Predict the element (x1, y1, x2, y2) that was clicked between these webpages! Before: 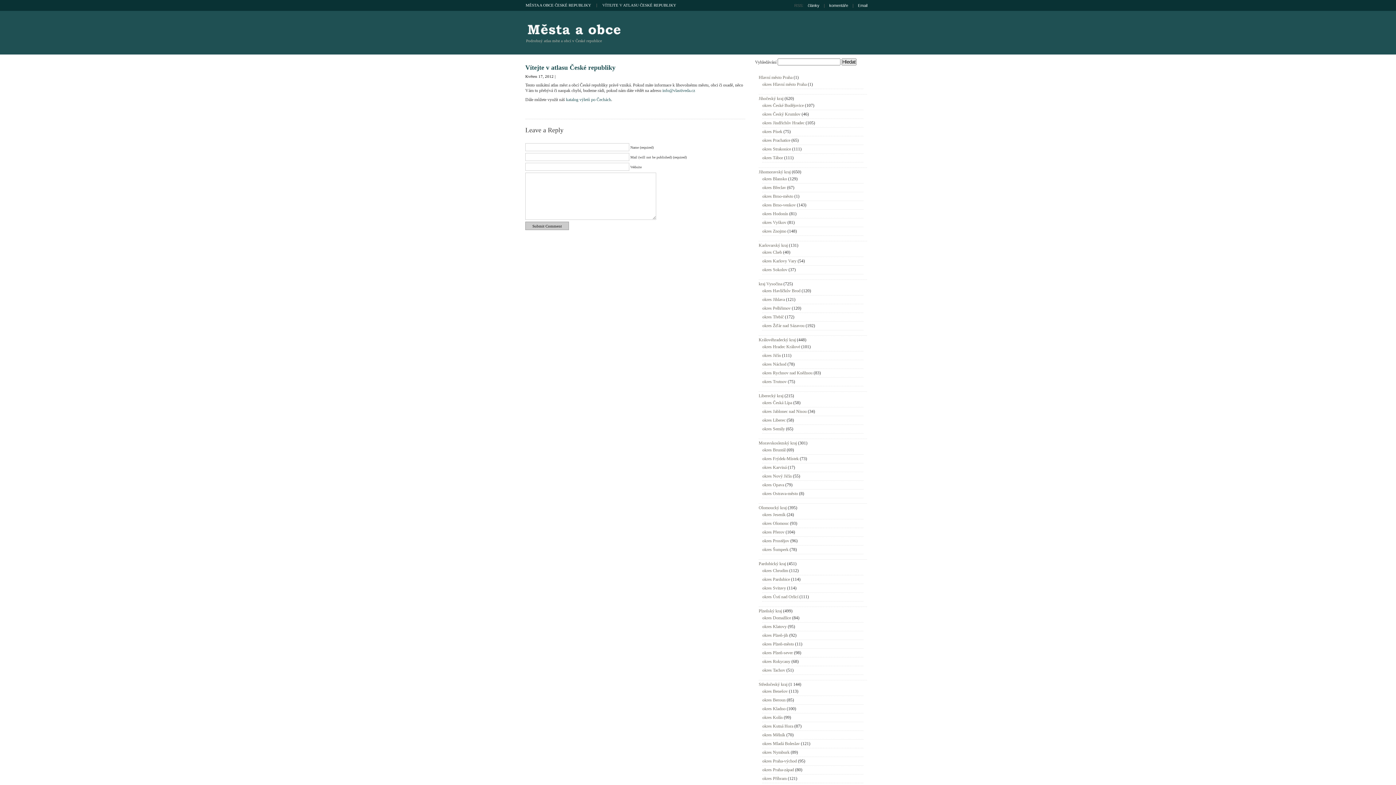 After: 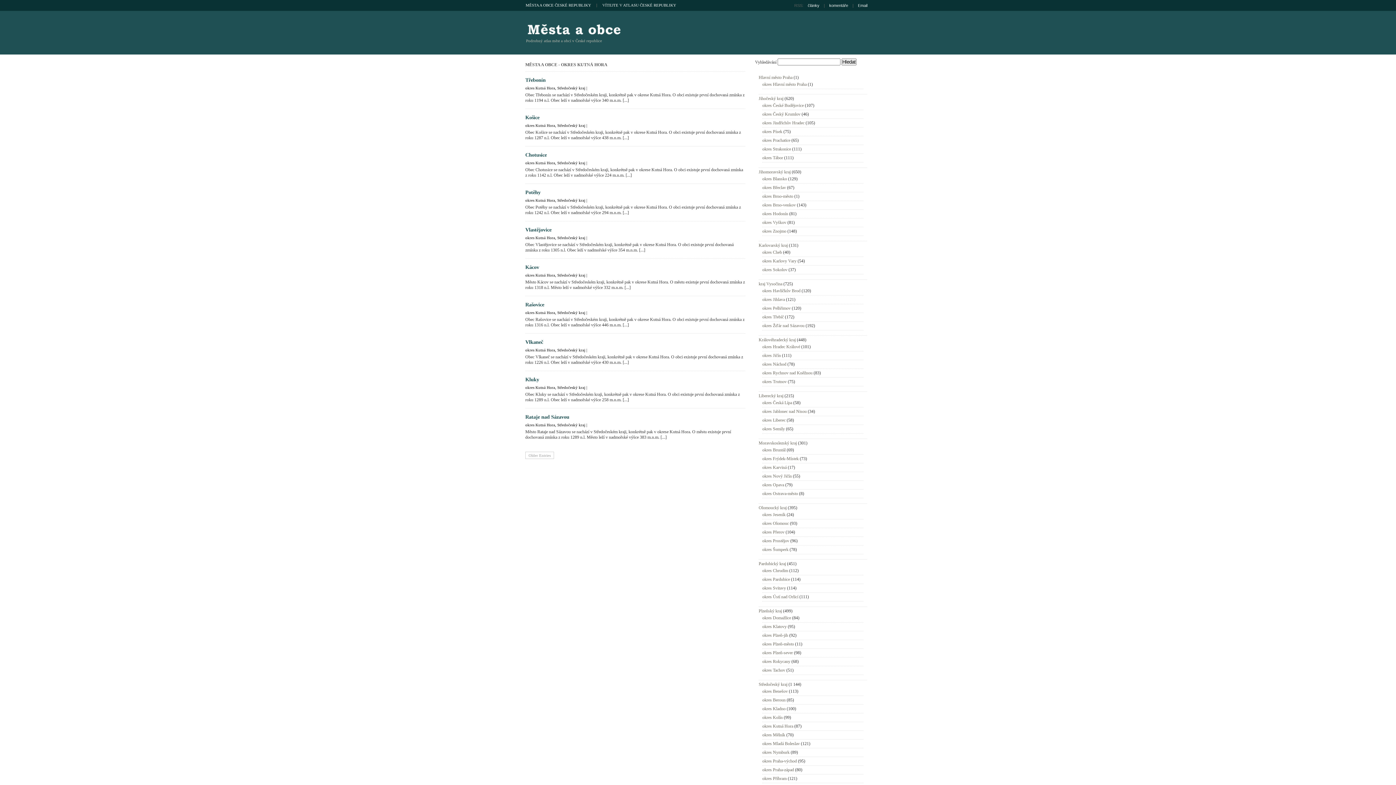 Action: bbox: (762, 724, 793, 729) label: okres Kutná Hora